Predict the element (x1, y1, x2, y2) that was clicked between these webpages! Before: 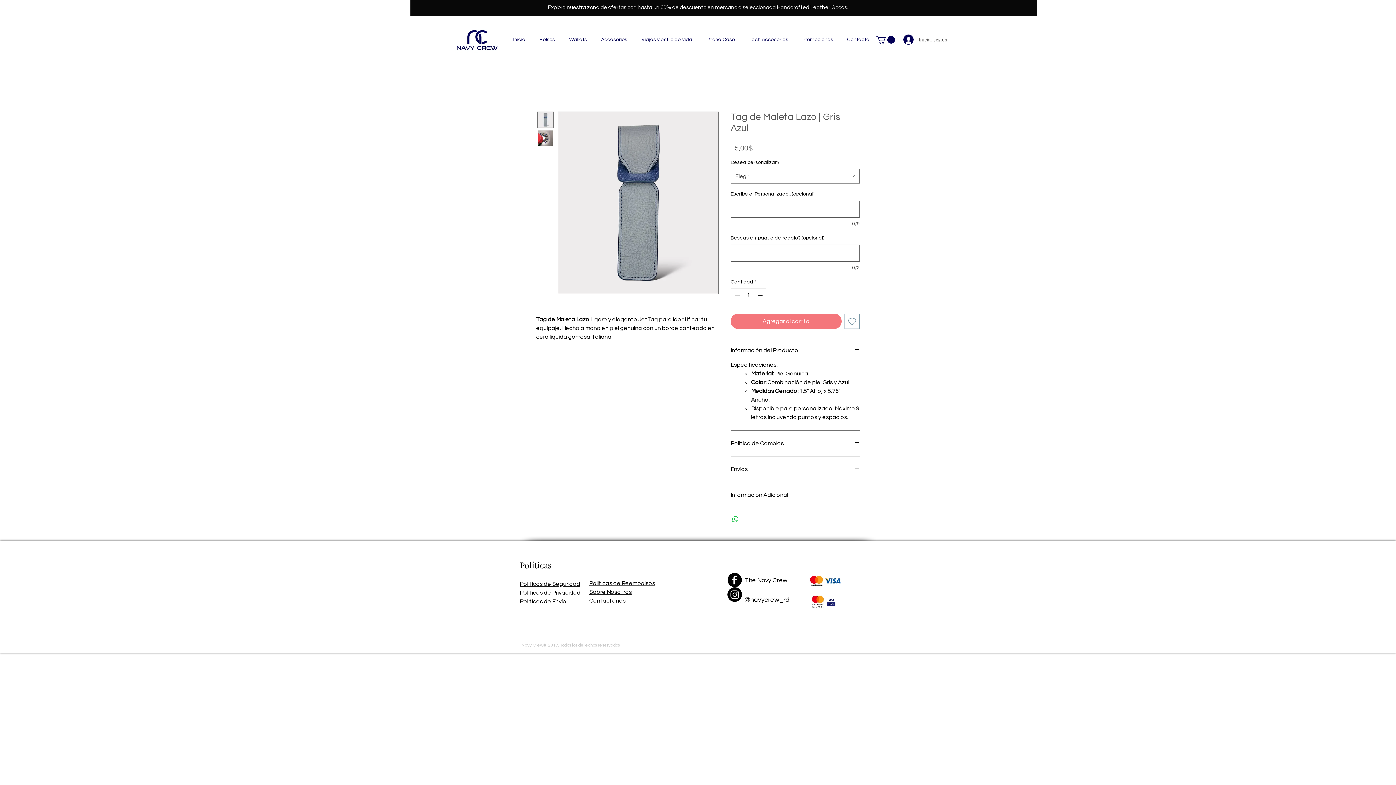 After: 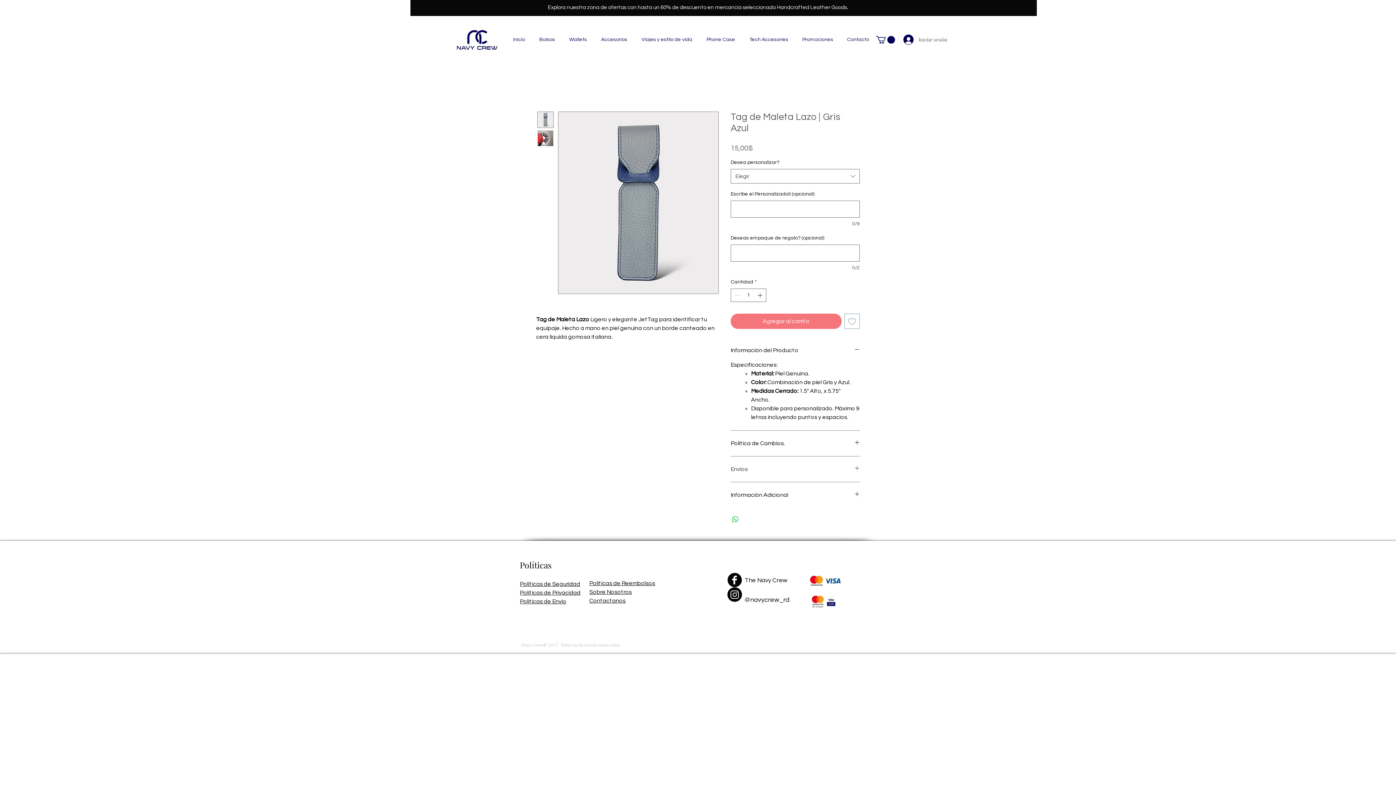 Action: bbox: (730, 465, 860, 473) label: Envíos